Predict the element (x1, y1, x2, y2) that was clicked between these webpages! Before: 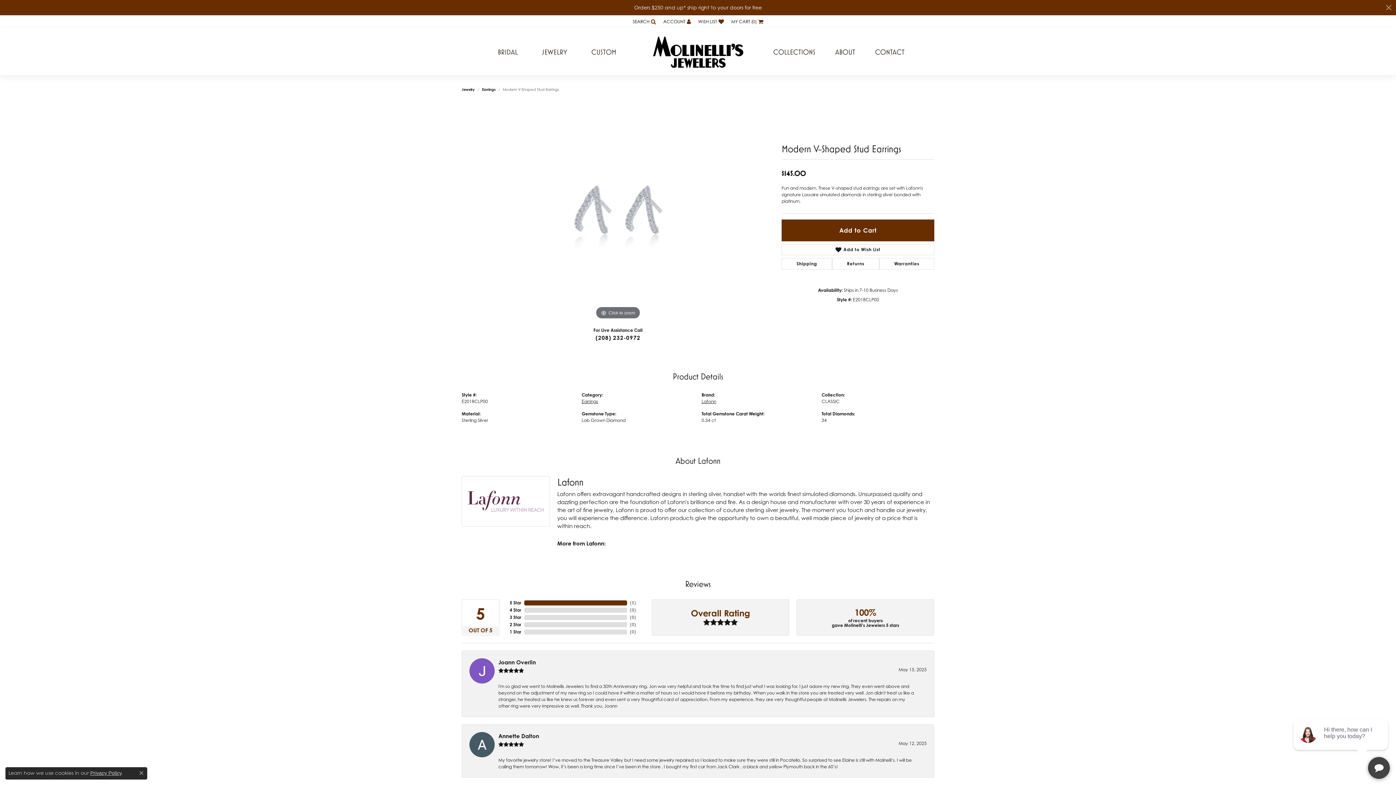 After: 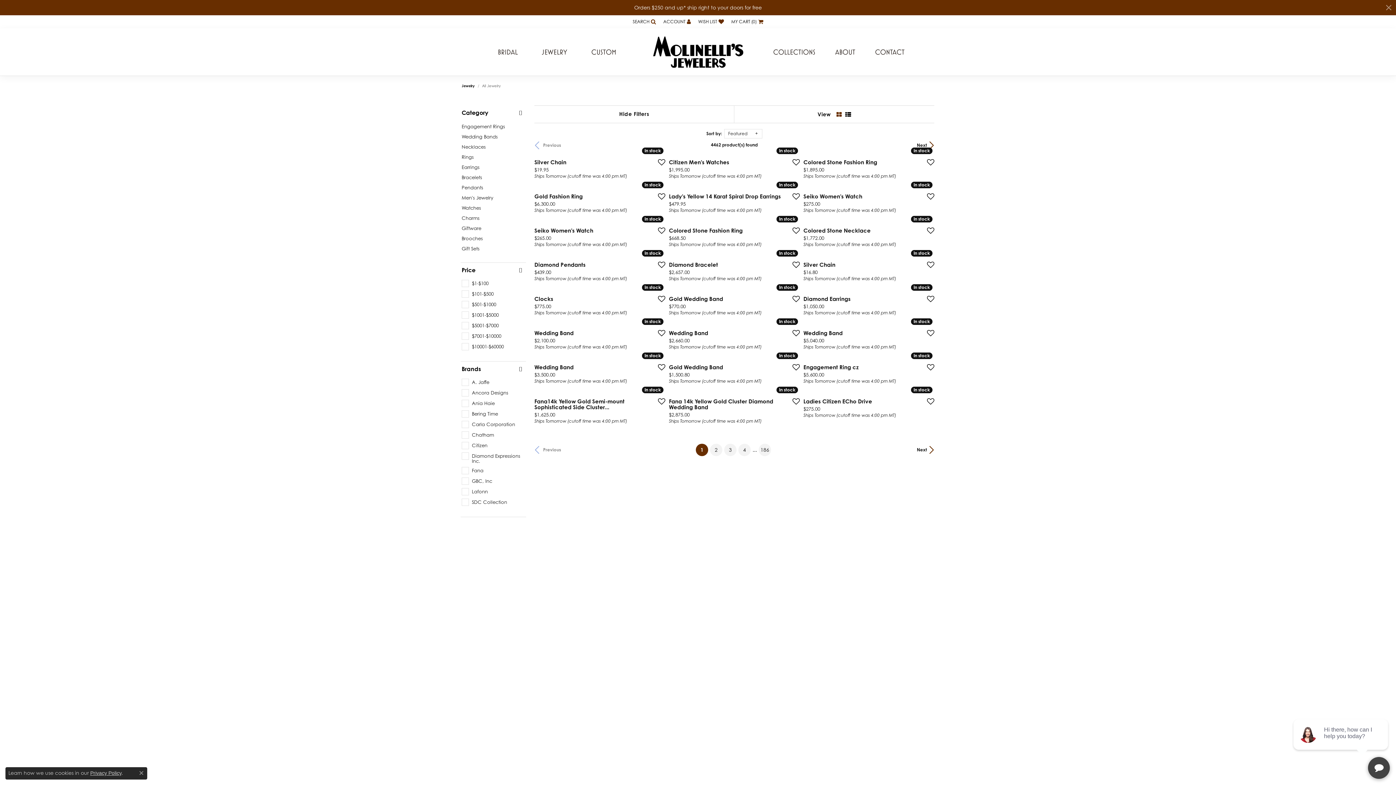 Action: bbox: (541, 28, 567, 75) label: JEWELRY